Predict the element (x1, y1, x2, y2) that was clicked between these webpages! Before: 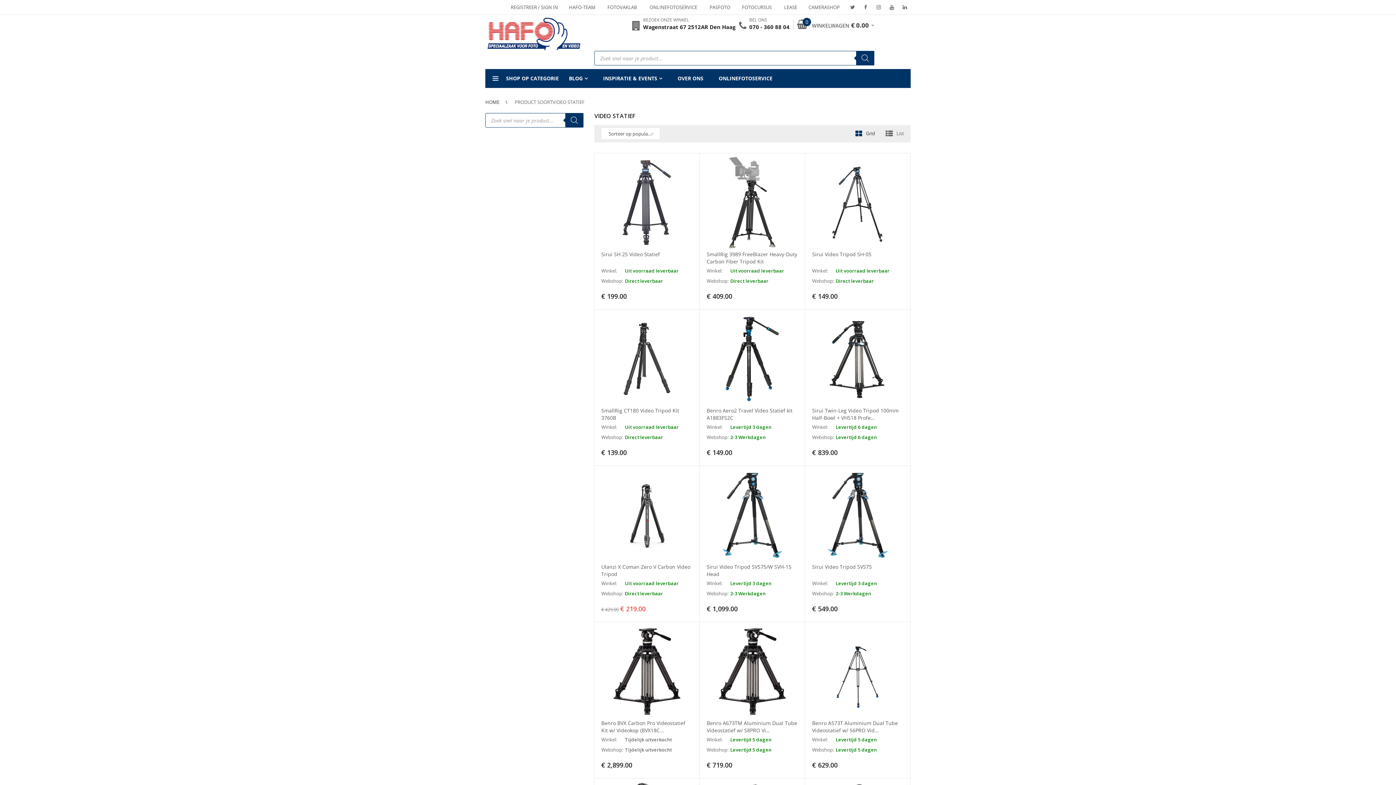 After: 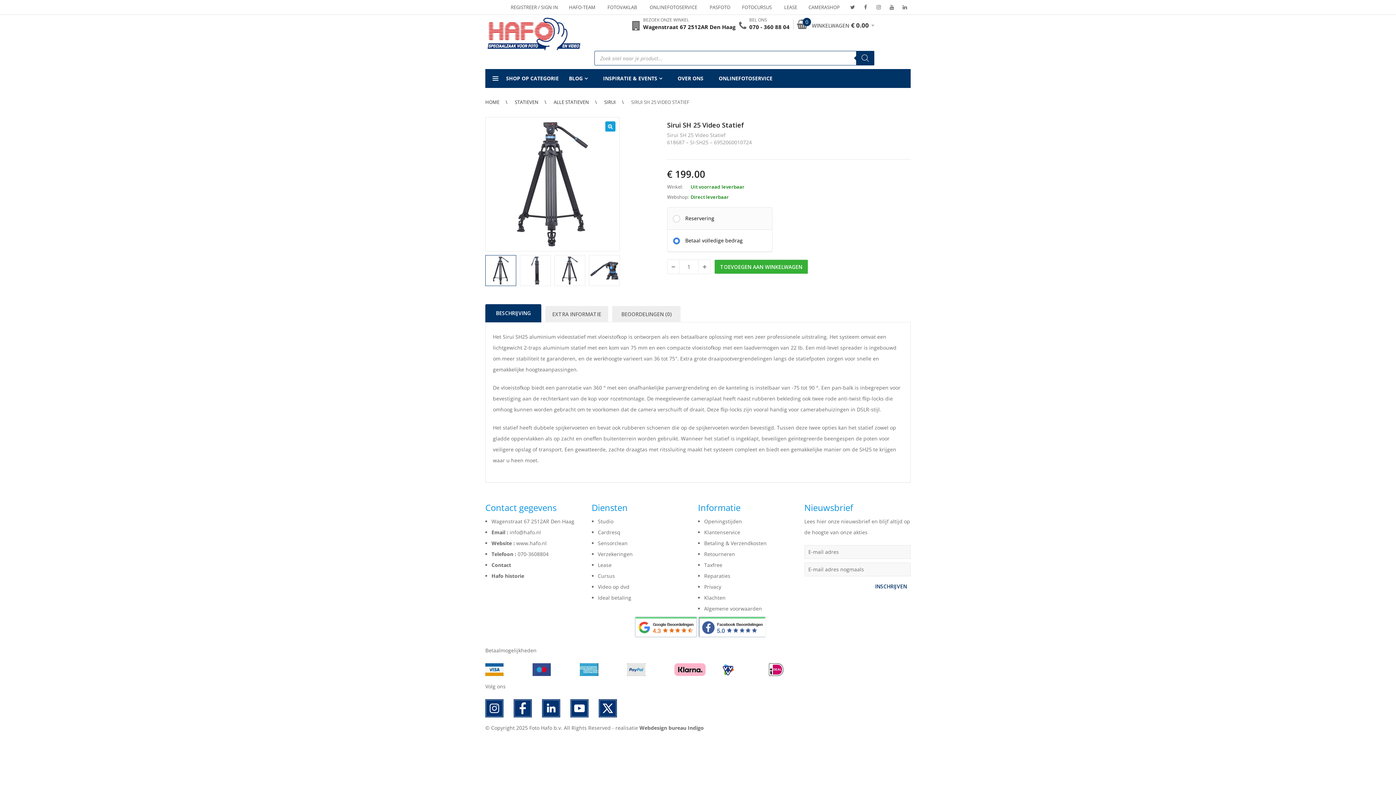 Action: bbox: (601, 198, 692, 205)